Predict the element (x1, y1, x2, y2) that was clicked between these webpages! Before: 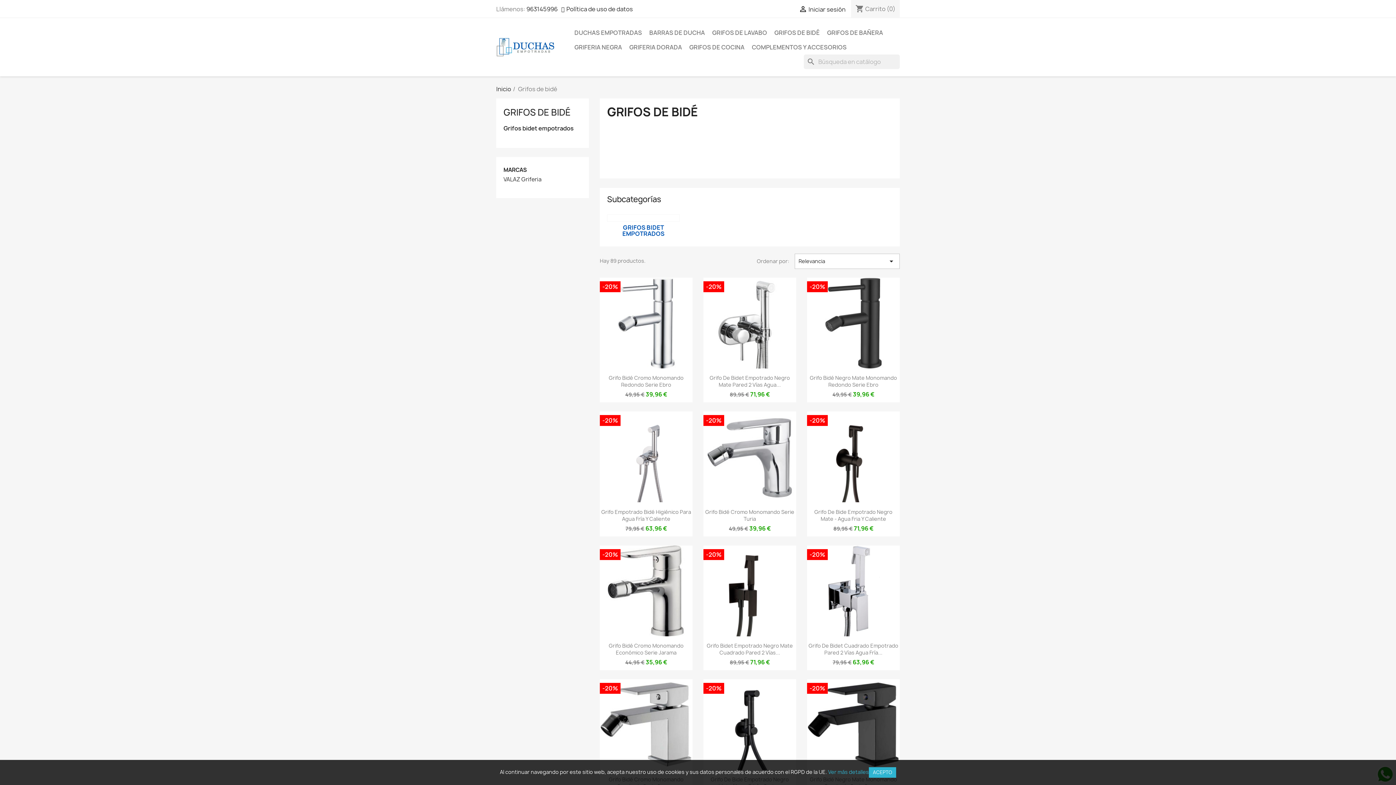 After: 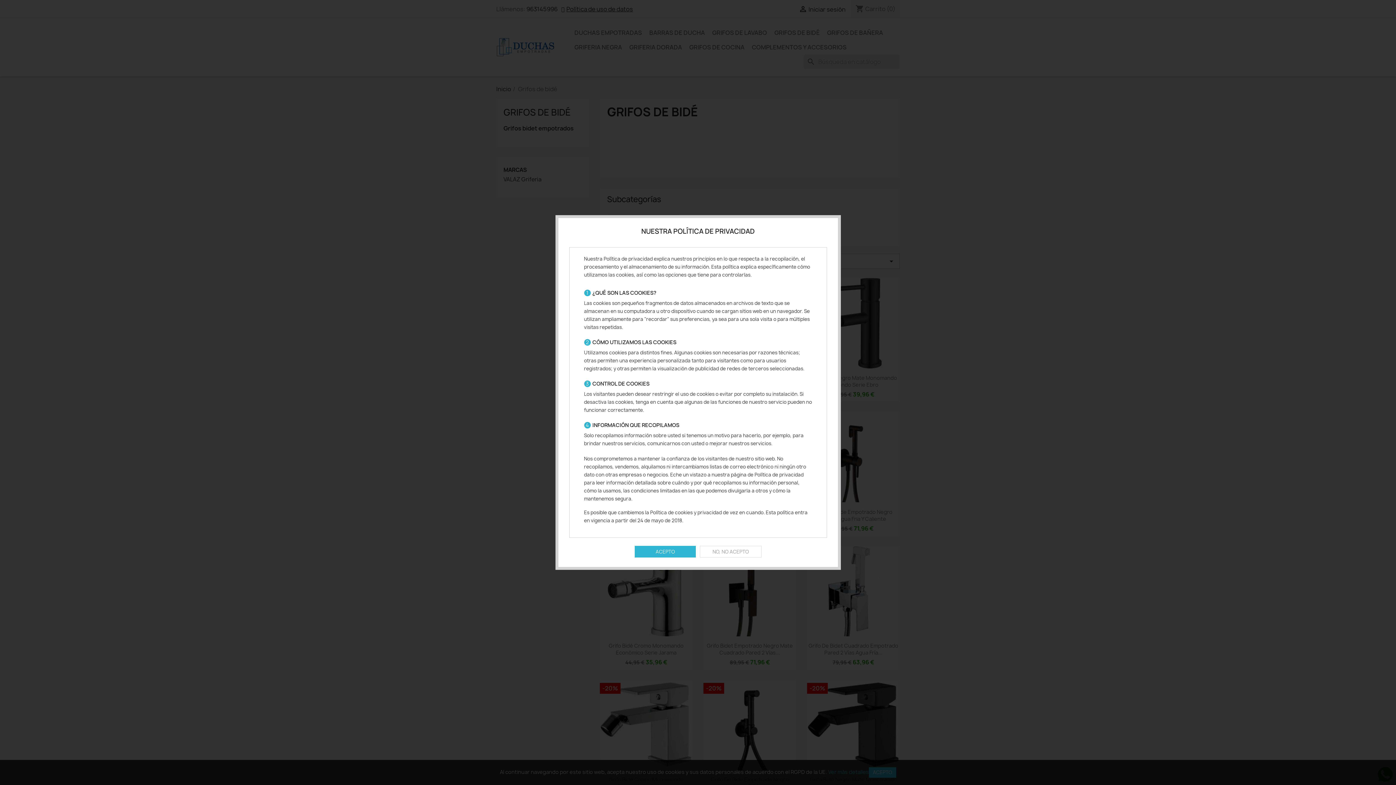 Action: label: Política de uso de datos bbox: (561, 5, 633, 13)